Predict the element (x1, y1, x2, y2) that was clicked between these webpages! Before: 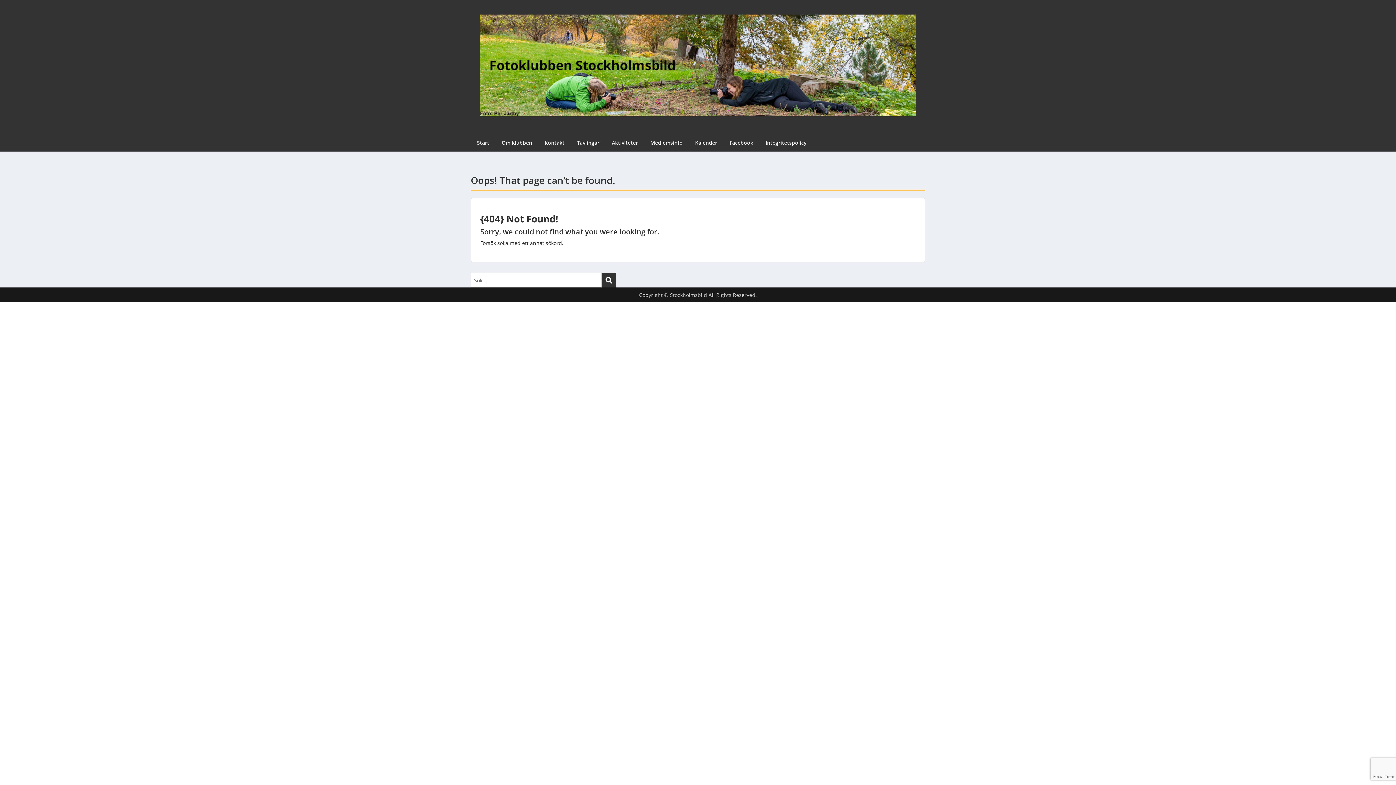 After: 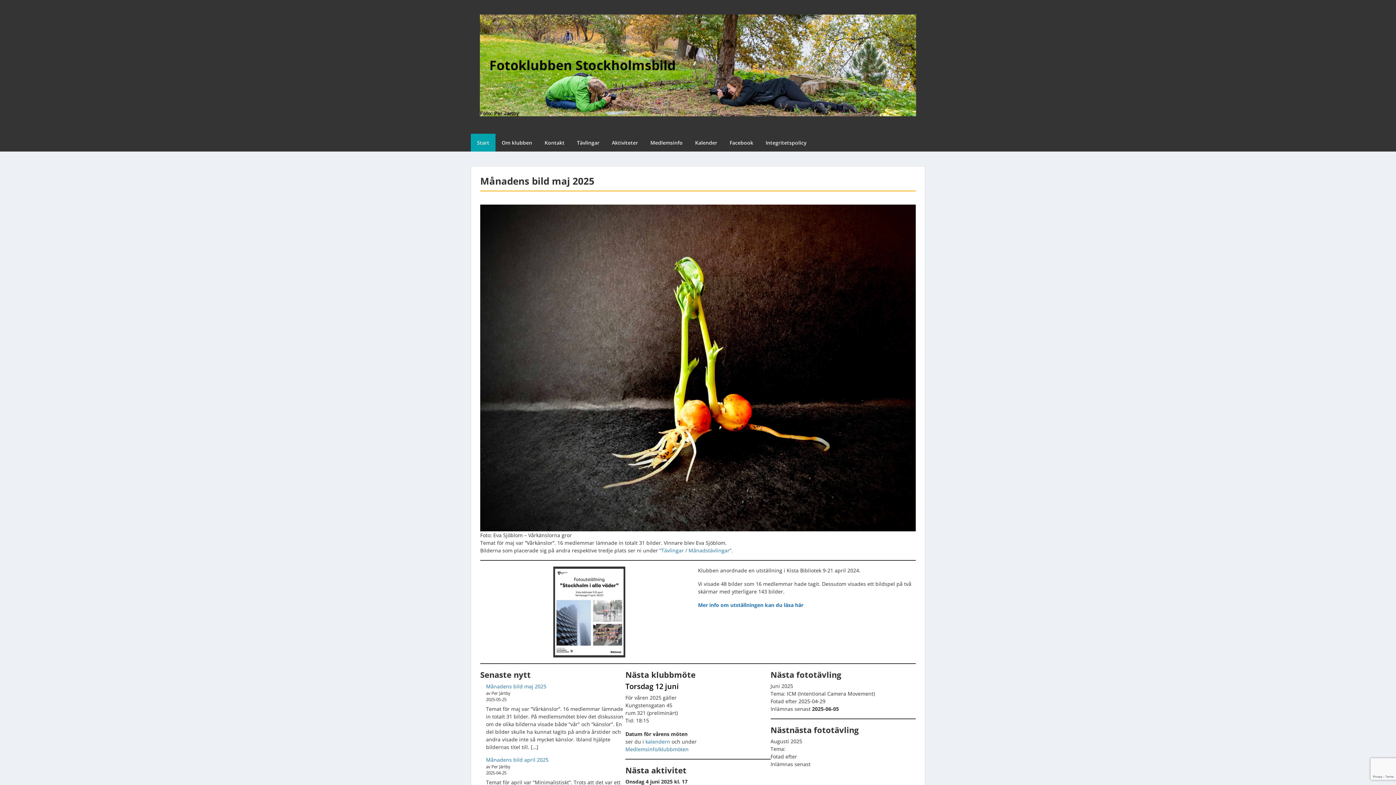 Action: bbox: (470, 133, 495, 151) label: Start